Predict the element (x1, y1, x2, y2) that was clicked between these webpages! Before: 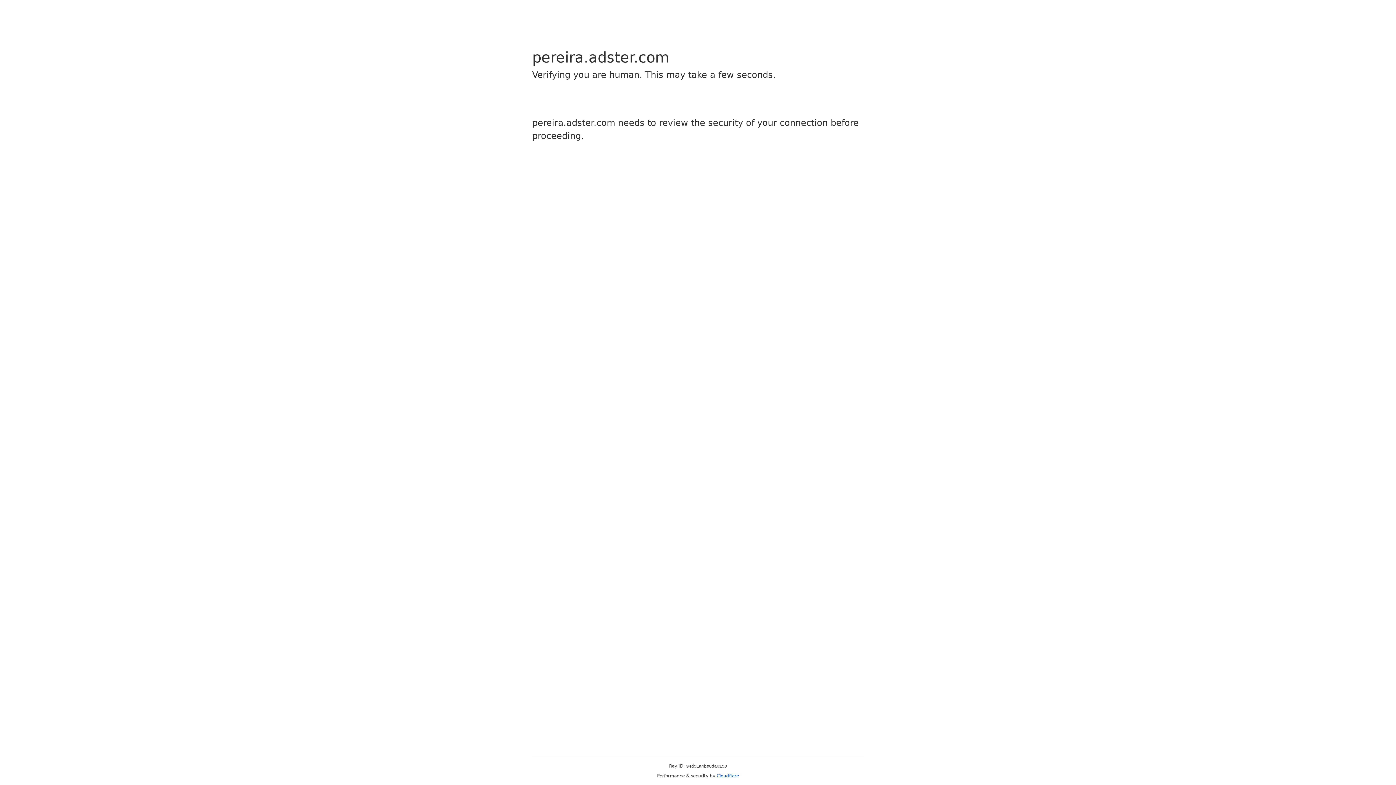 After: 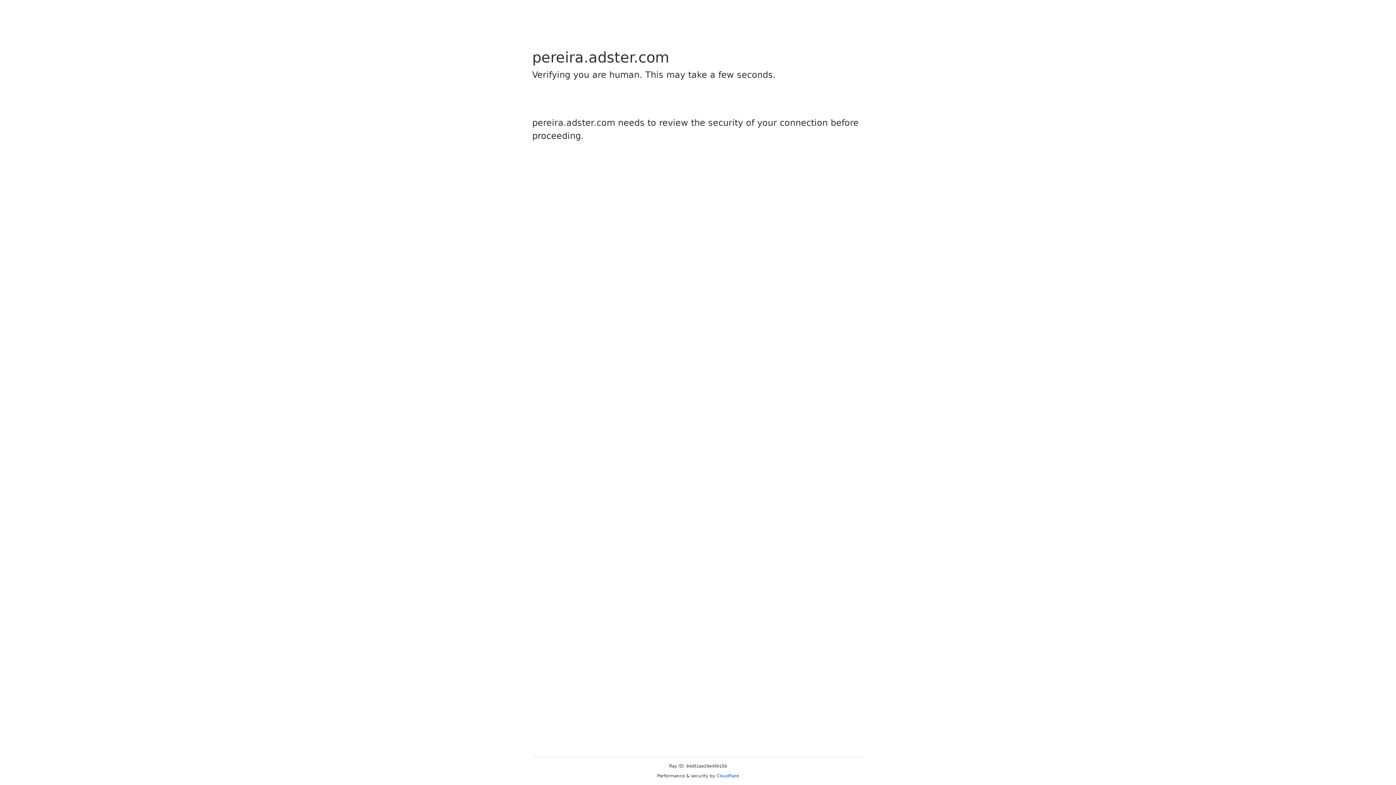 Action: bbox: (716, 773, 739, 778) label: Cloudflare